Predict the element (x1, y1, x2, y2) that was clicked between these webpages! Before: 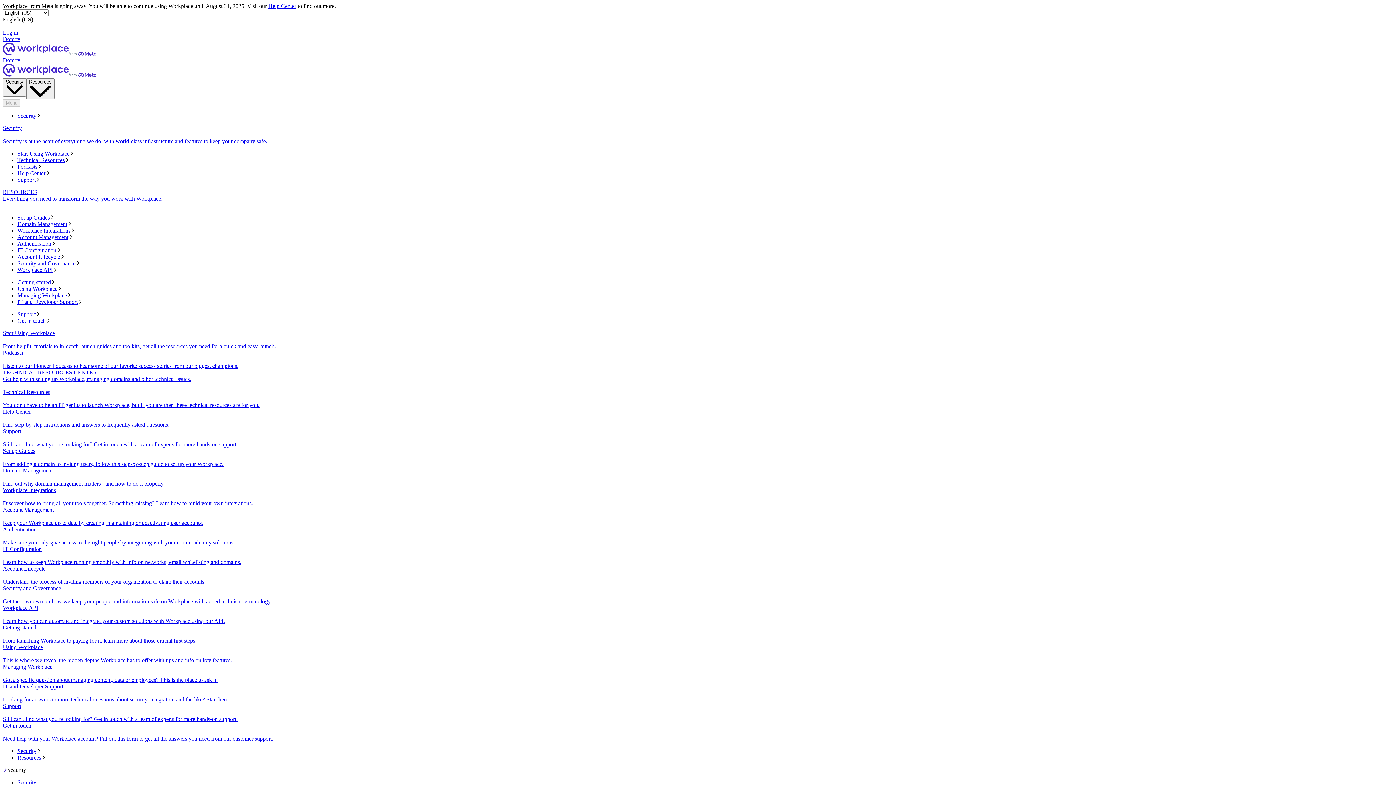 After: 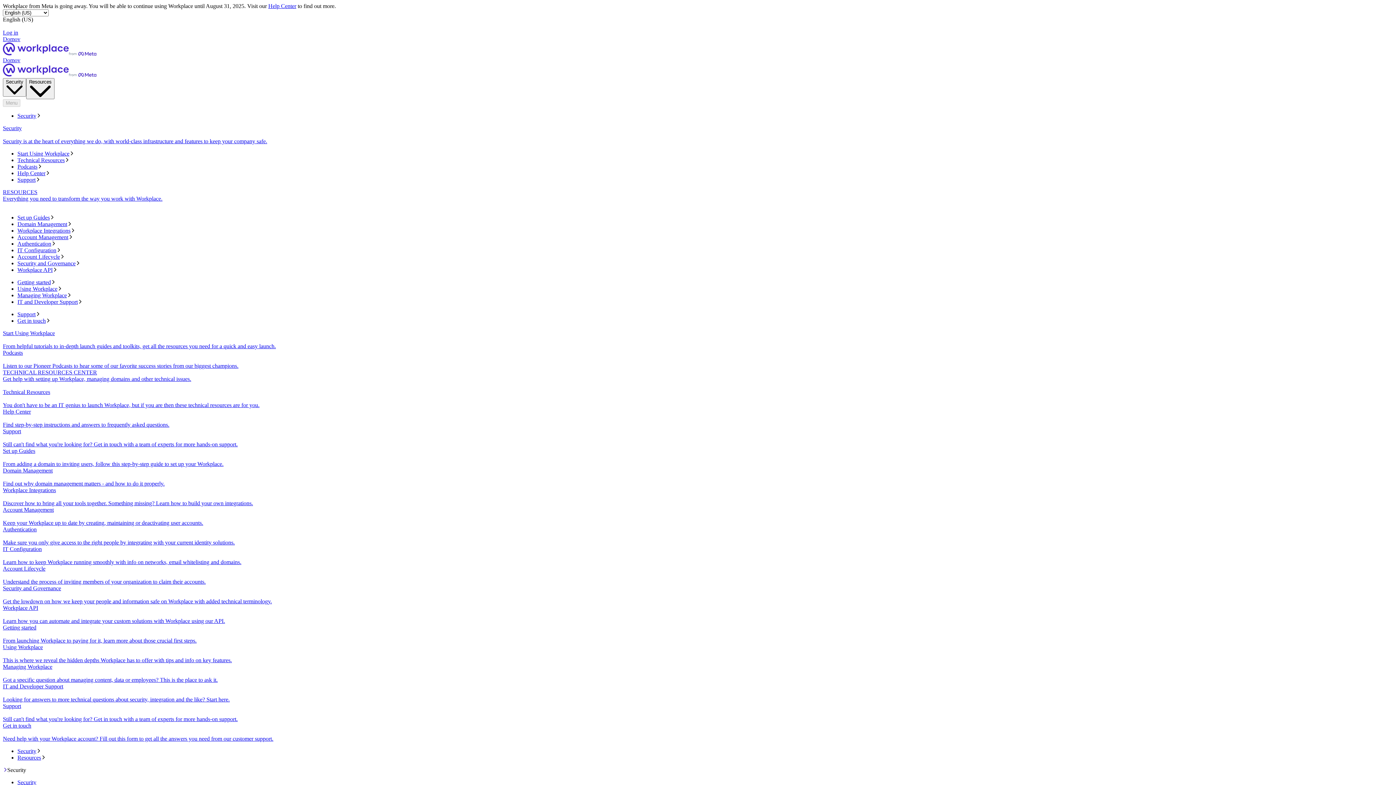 Action: bbox: (17, 234, 1393, 240) label: Account Management